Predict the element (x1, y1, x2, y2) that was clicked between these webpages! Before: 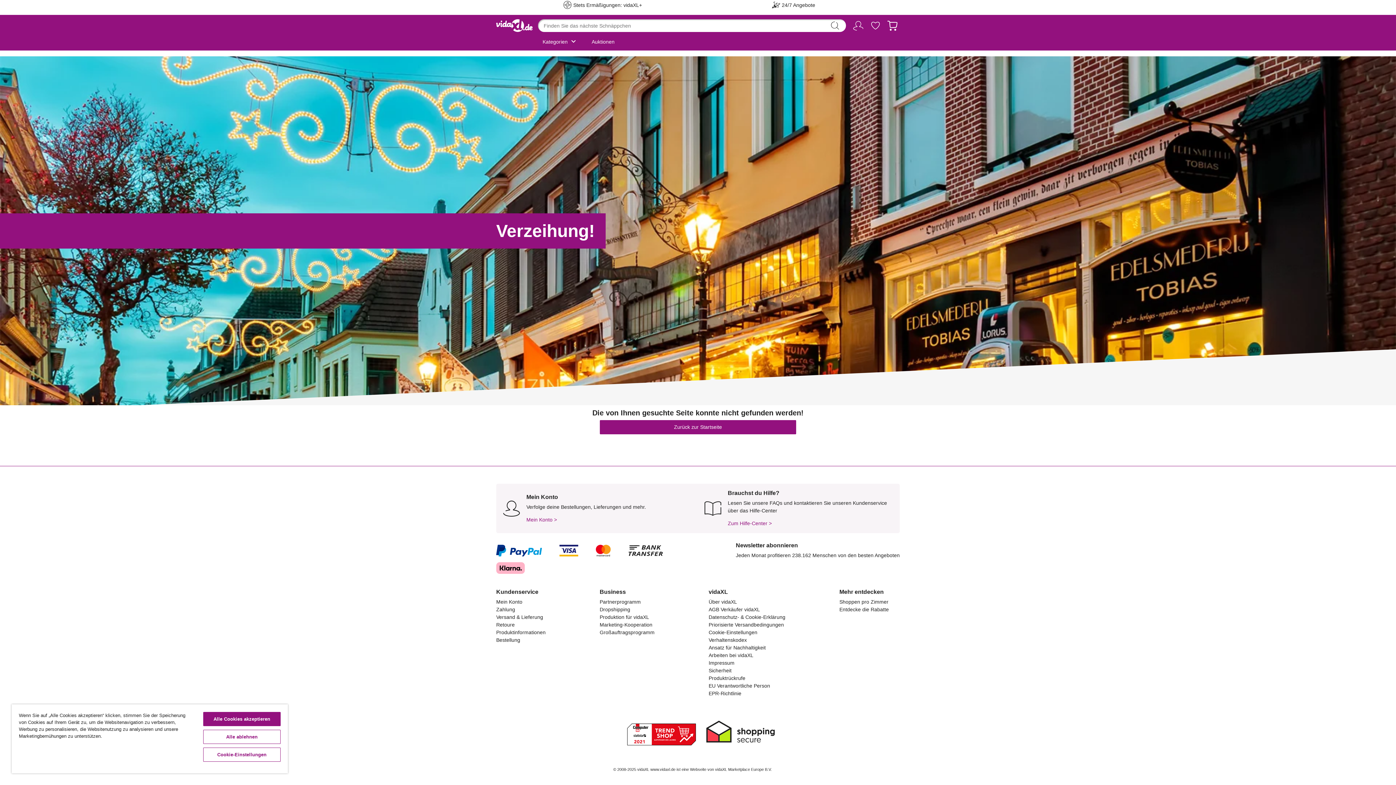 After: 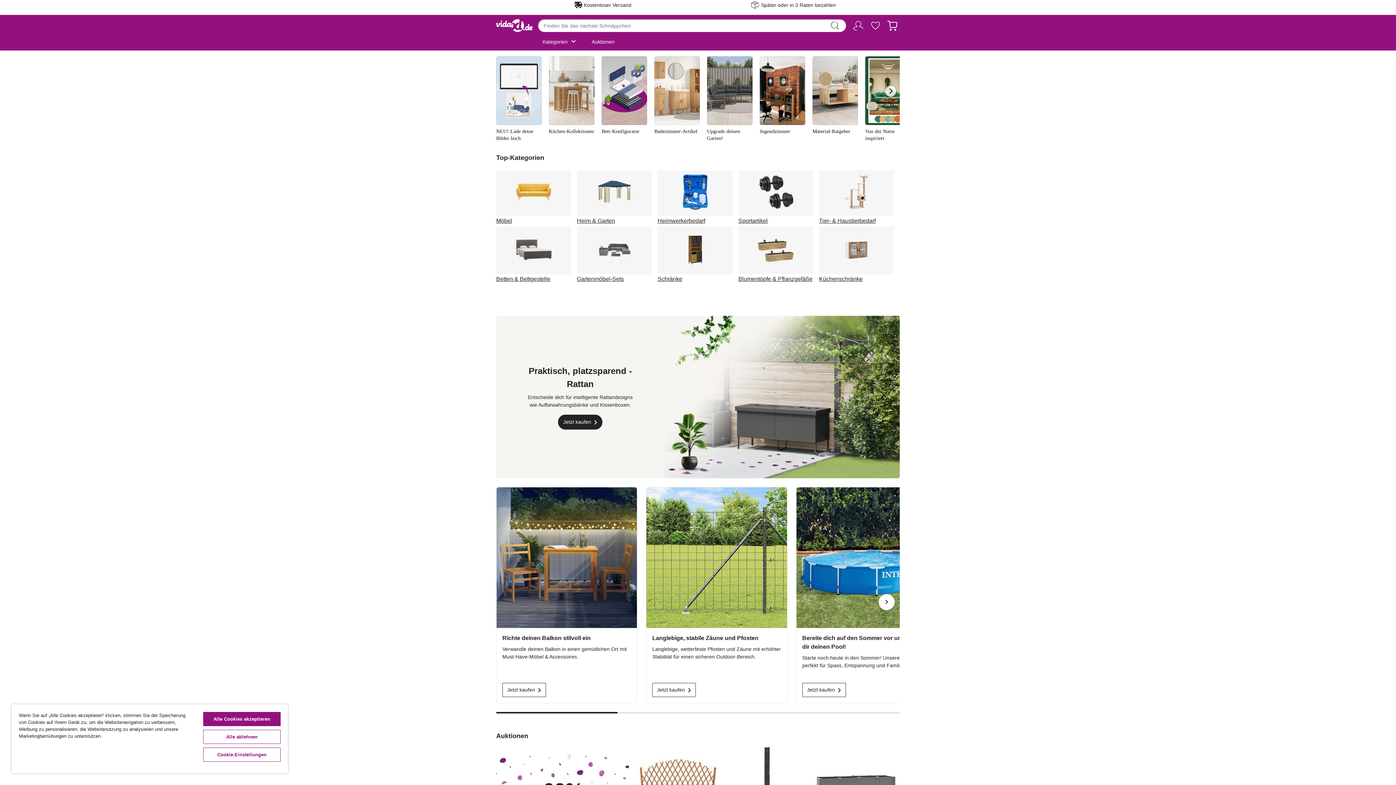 Action: bbox: (490, 19, 538, 49)